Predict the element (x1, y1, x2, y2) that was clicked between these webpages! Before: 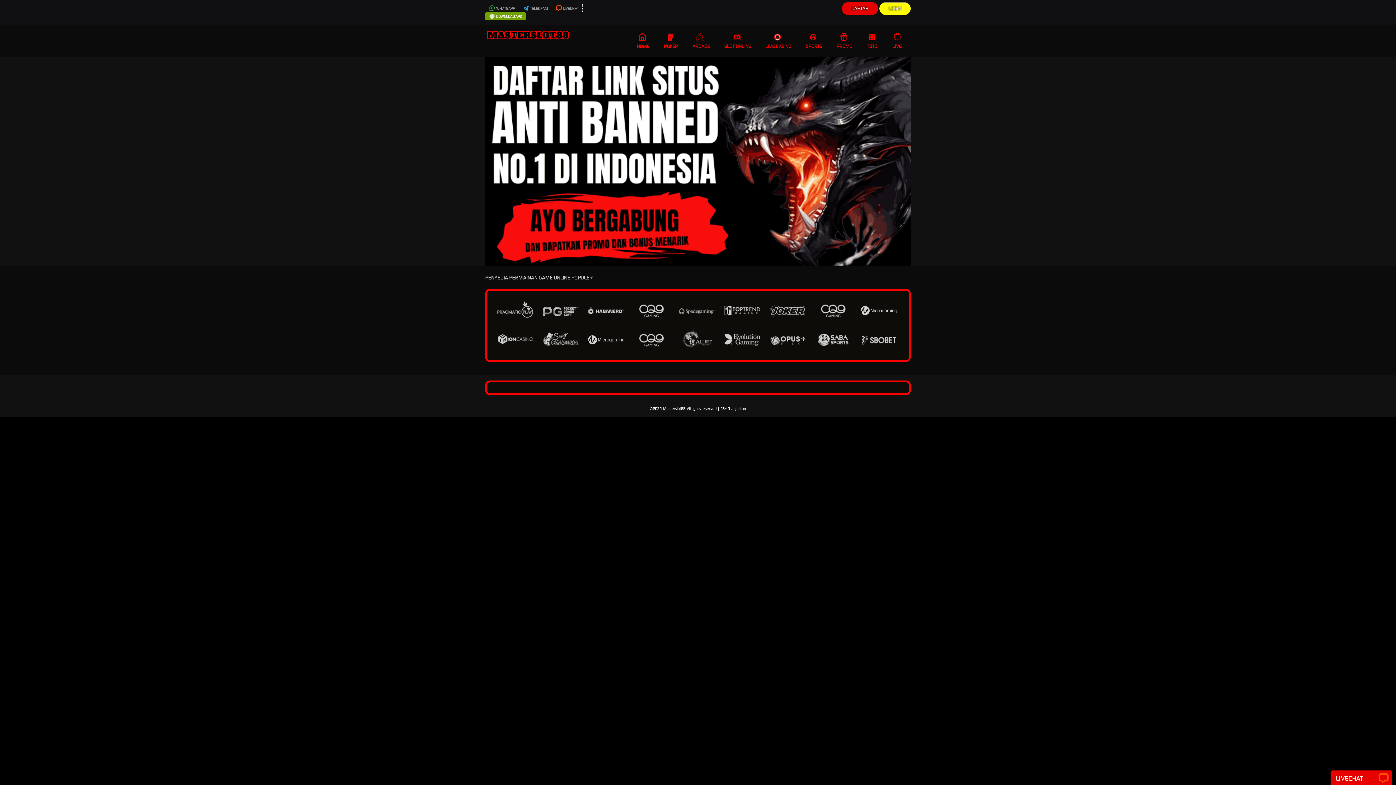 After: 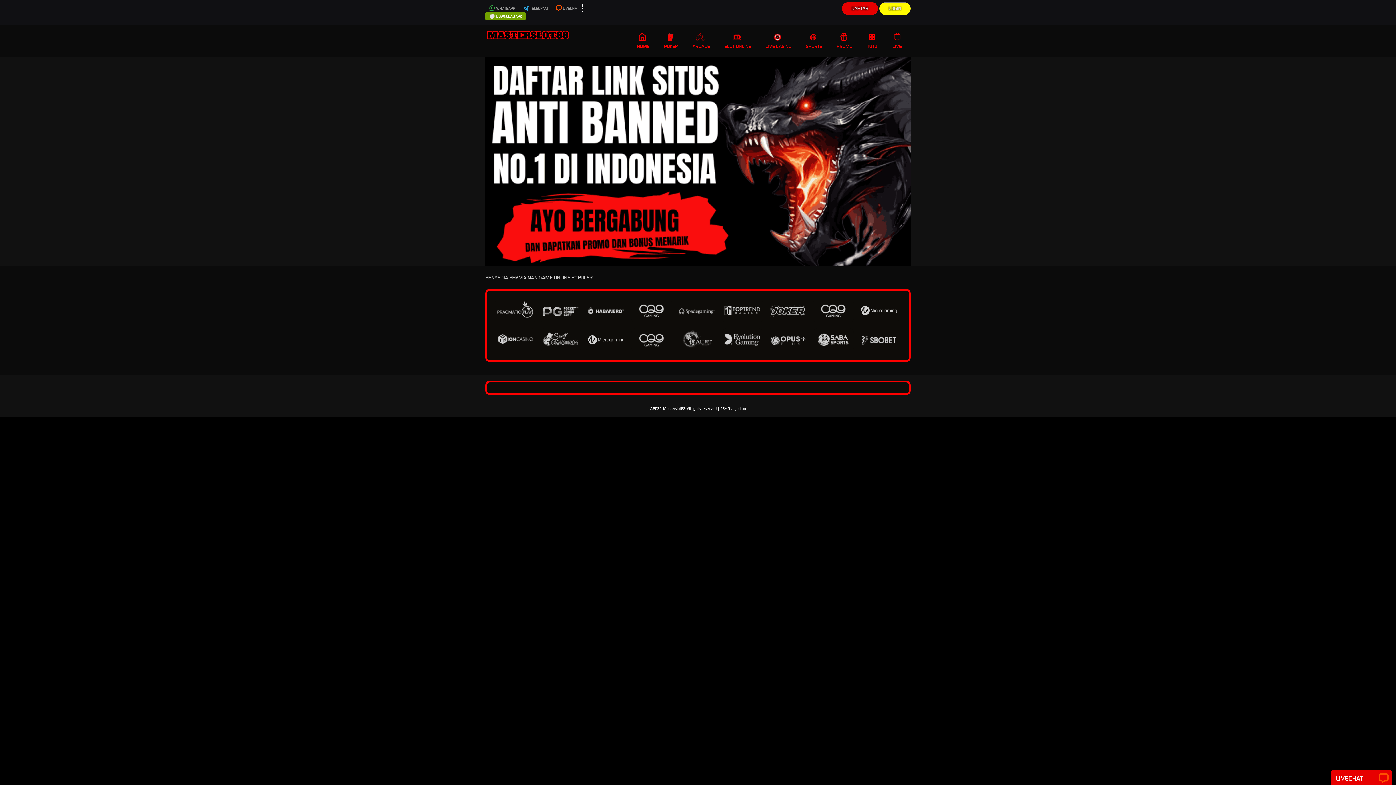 Action: label: LIVE bbox: (885, 25, 910, 57)